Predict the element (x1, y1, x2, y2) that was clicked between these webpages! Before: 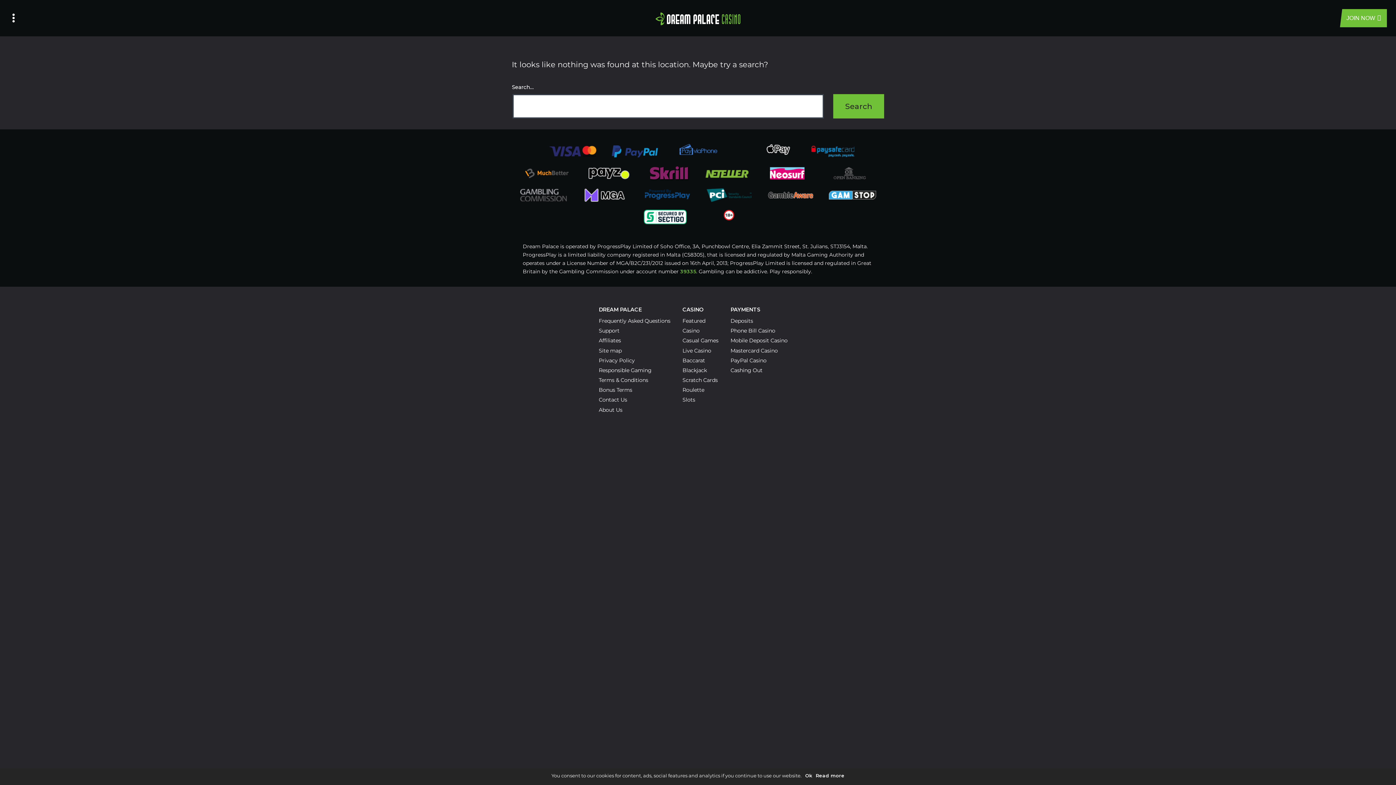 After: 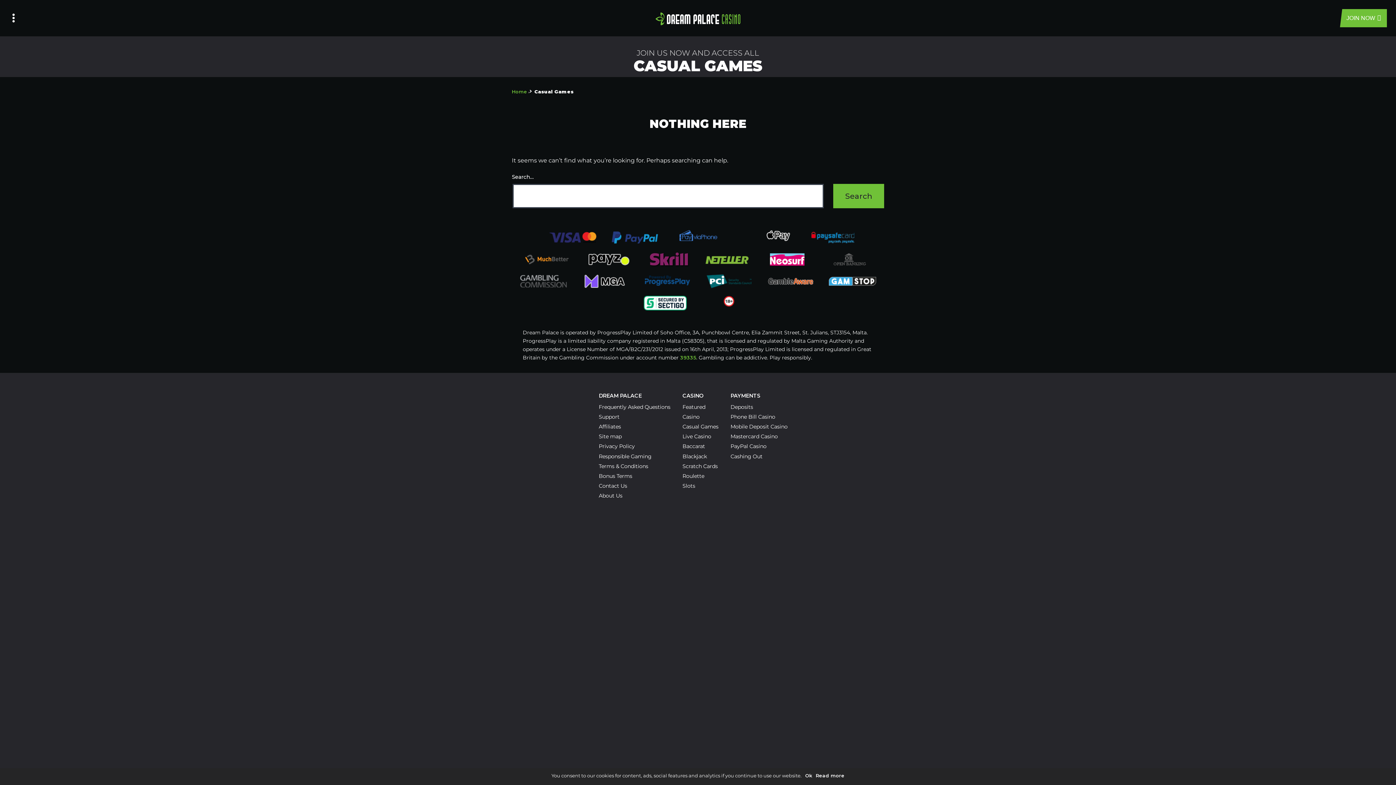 Action: label: Casual Games bbox: (682, 338, 723, 348)